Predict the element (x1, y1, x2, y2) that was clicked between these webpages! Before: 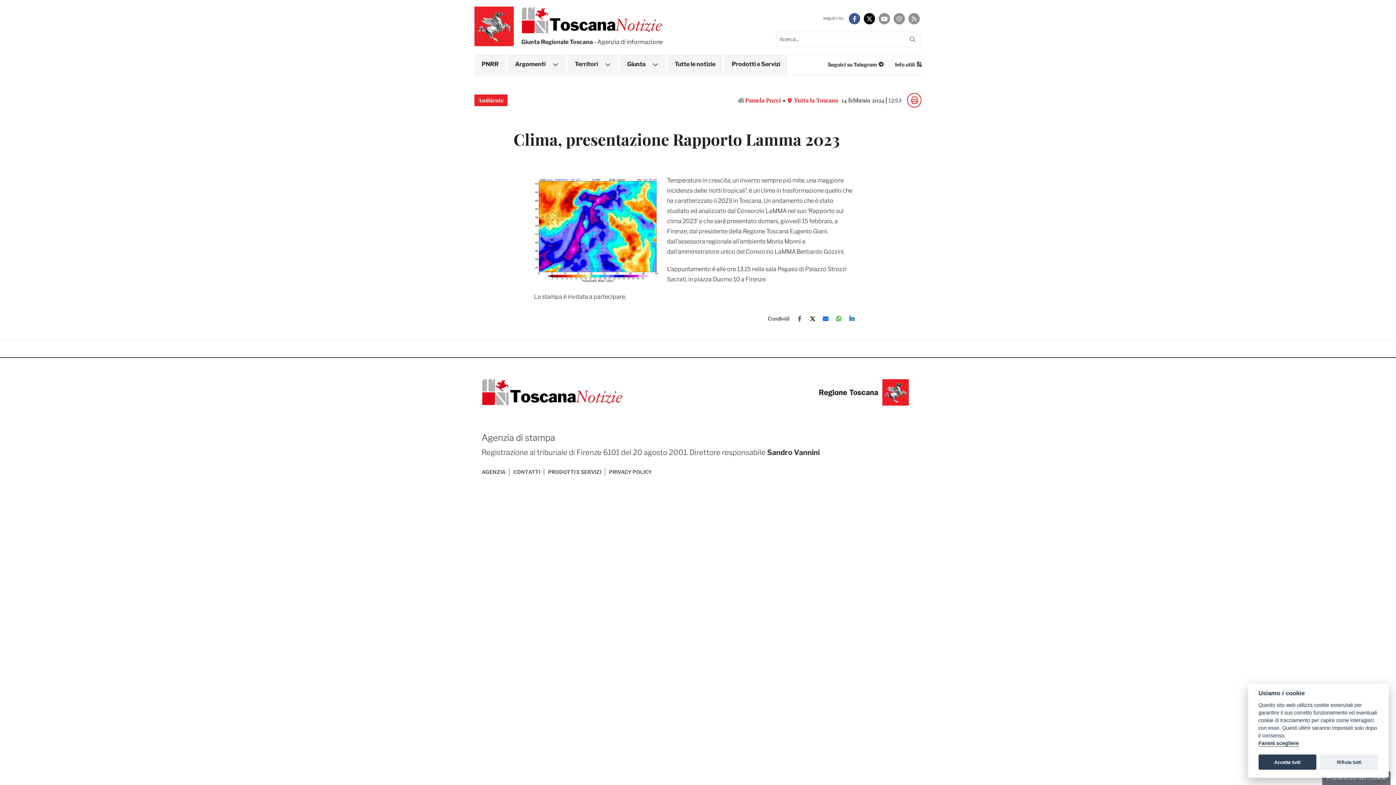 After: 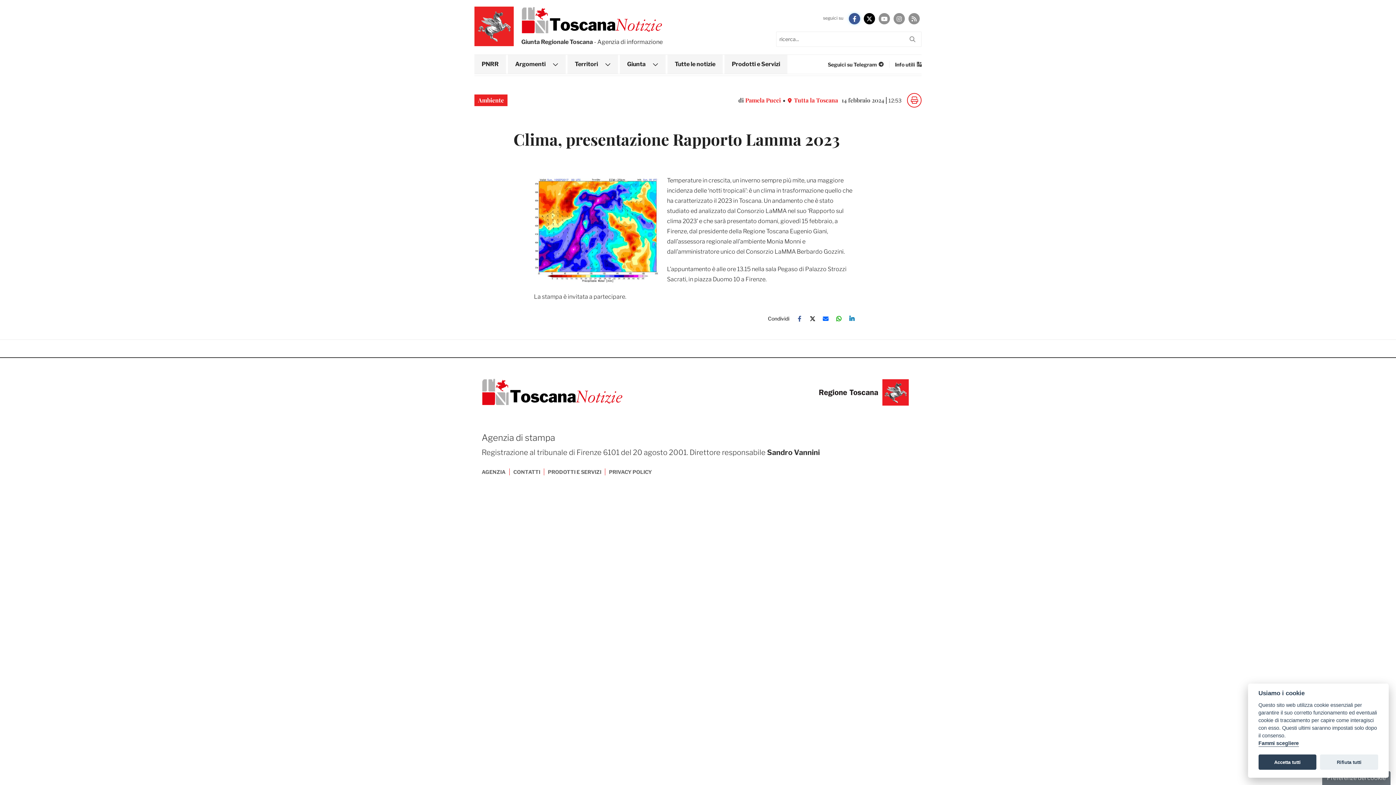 Action: bbox: (849, 13, 860, 24)